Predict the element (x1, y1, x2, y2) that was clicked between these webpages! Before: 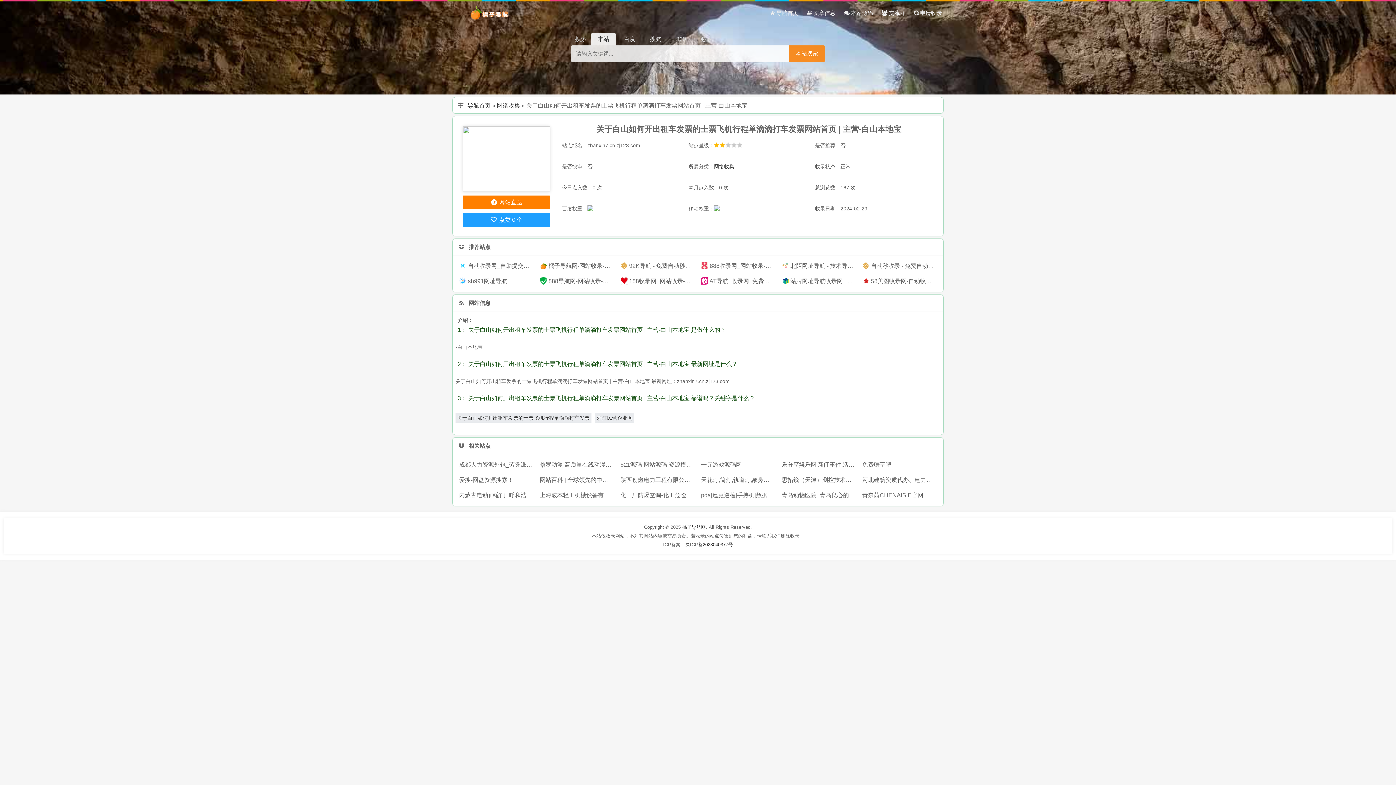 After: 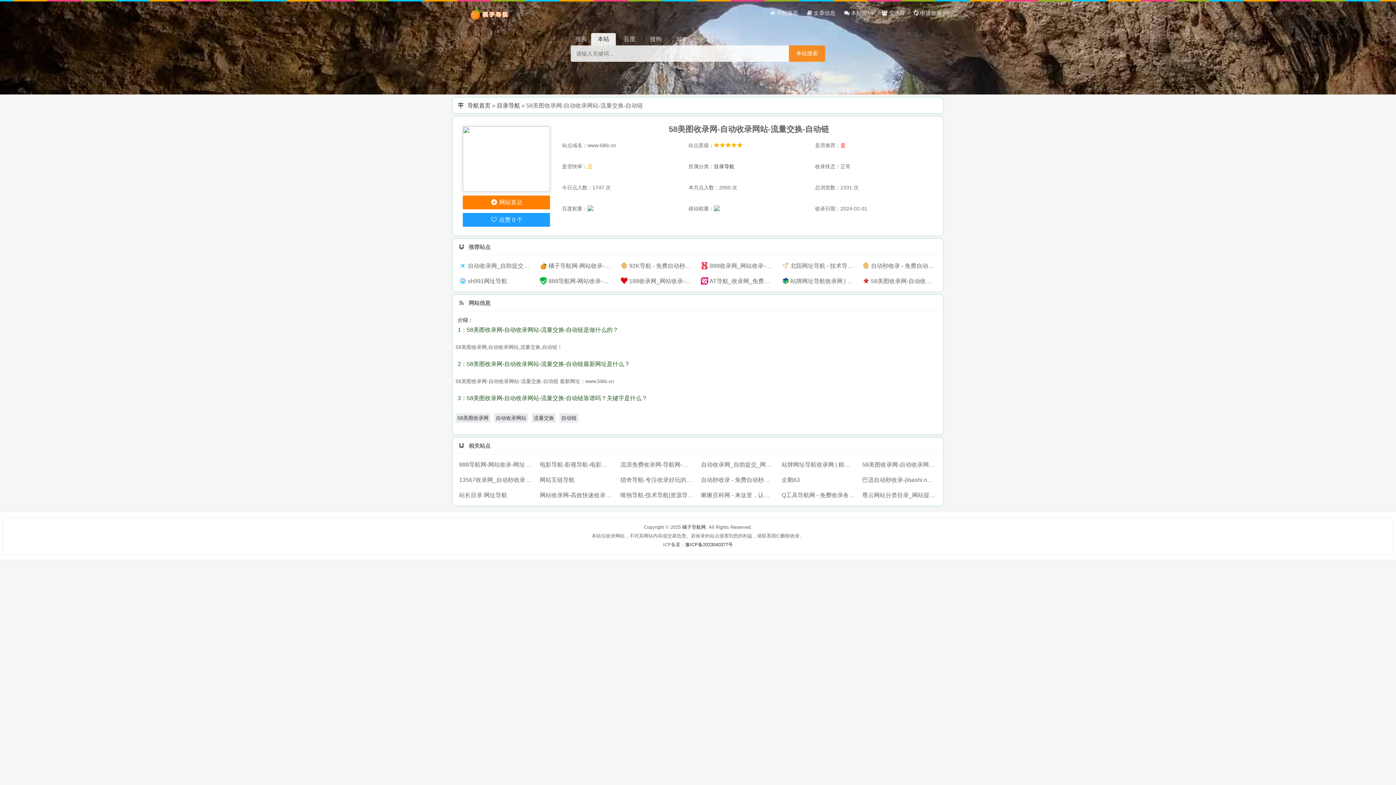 Action: label:  58美图收录网-自动收录网站-流量交换-自动链 bbox: (858, 273, 939, 289)